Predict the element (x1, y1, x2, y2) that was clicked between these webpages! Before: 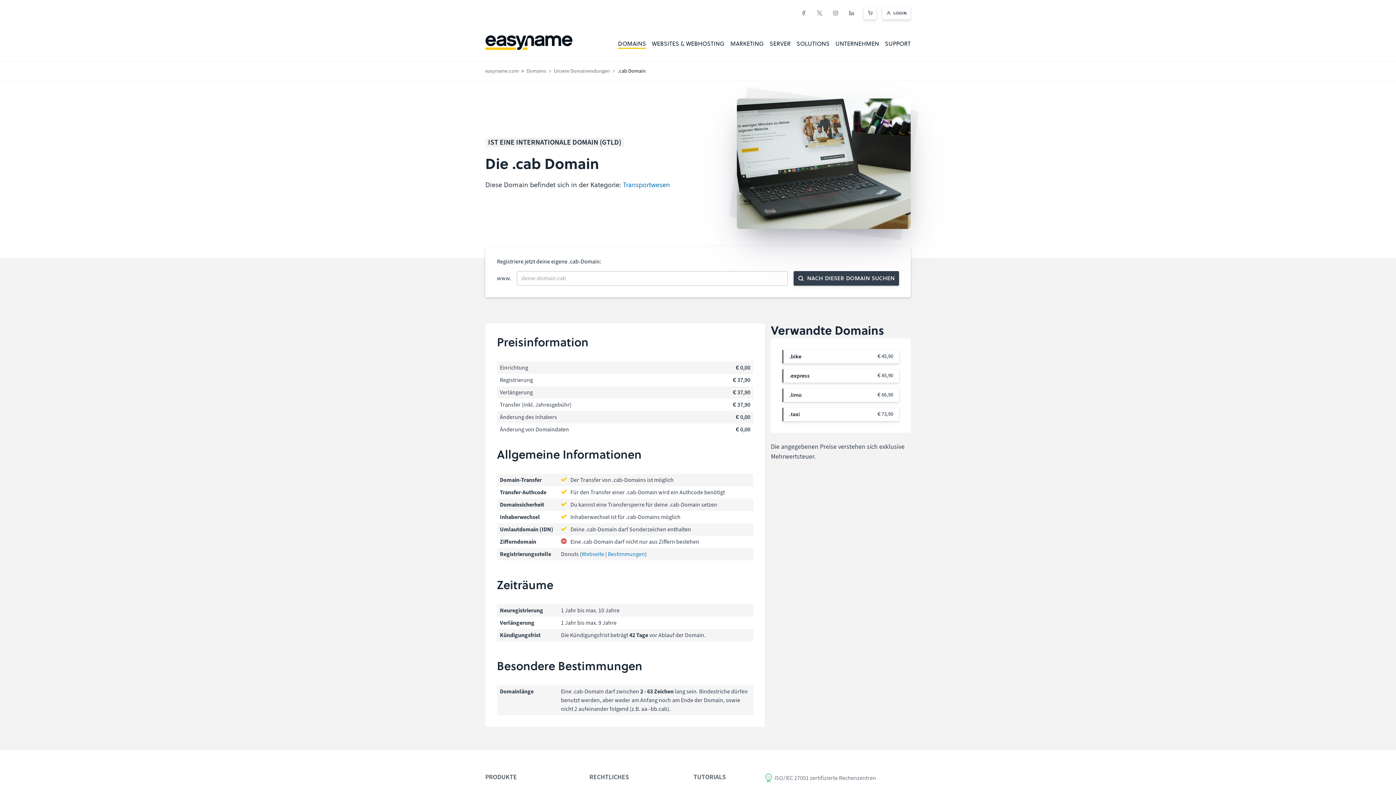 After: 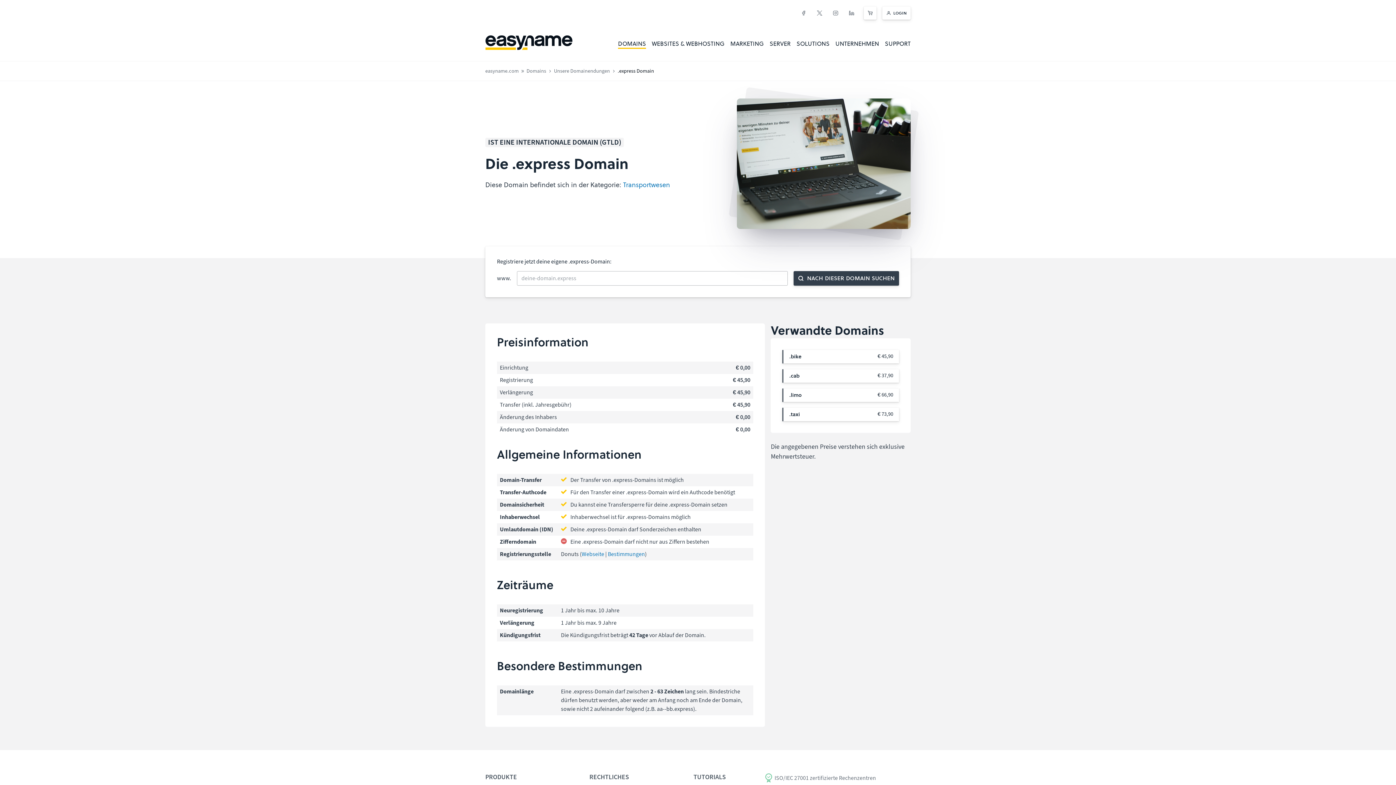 Action: label: .express
€ 45,90 bbox: (782, 369, 899, 382)